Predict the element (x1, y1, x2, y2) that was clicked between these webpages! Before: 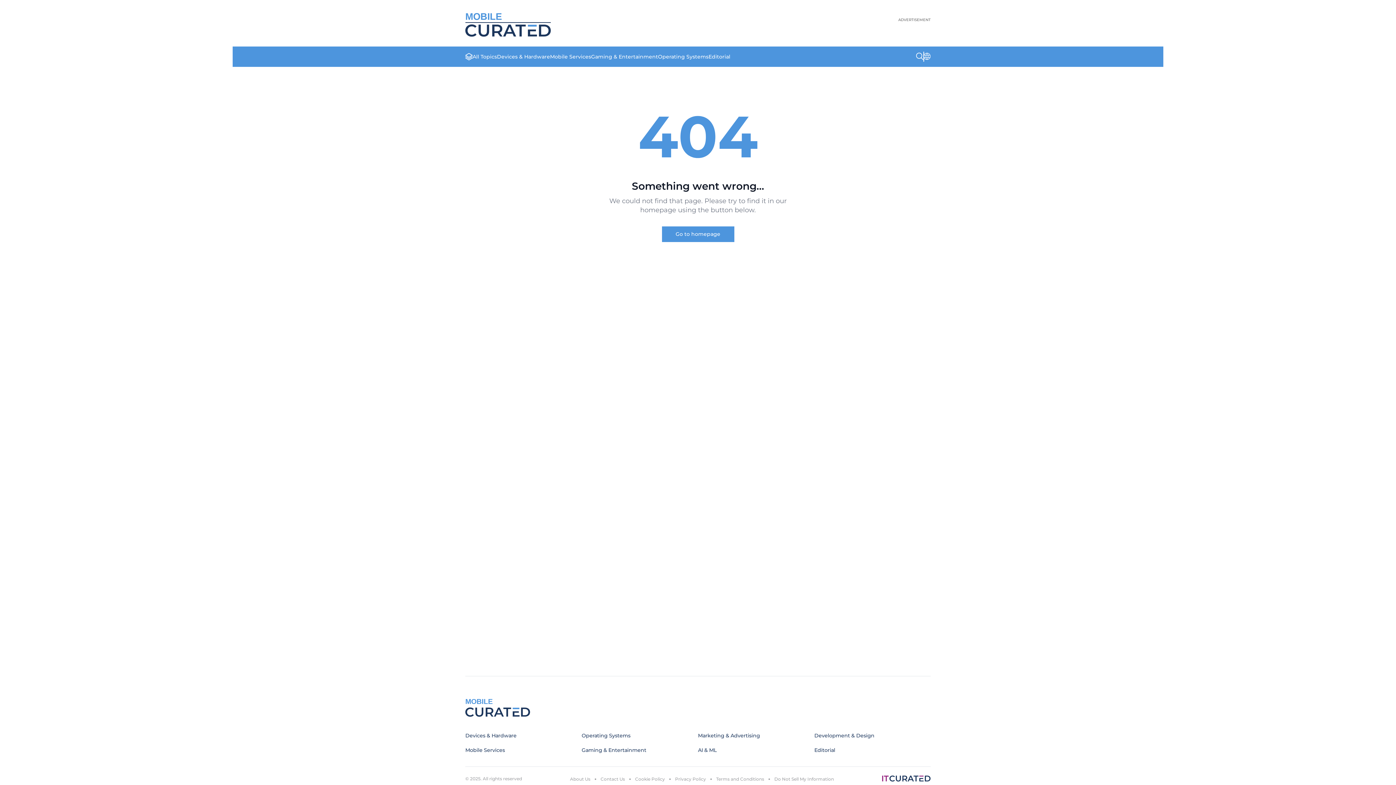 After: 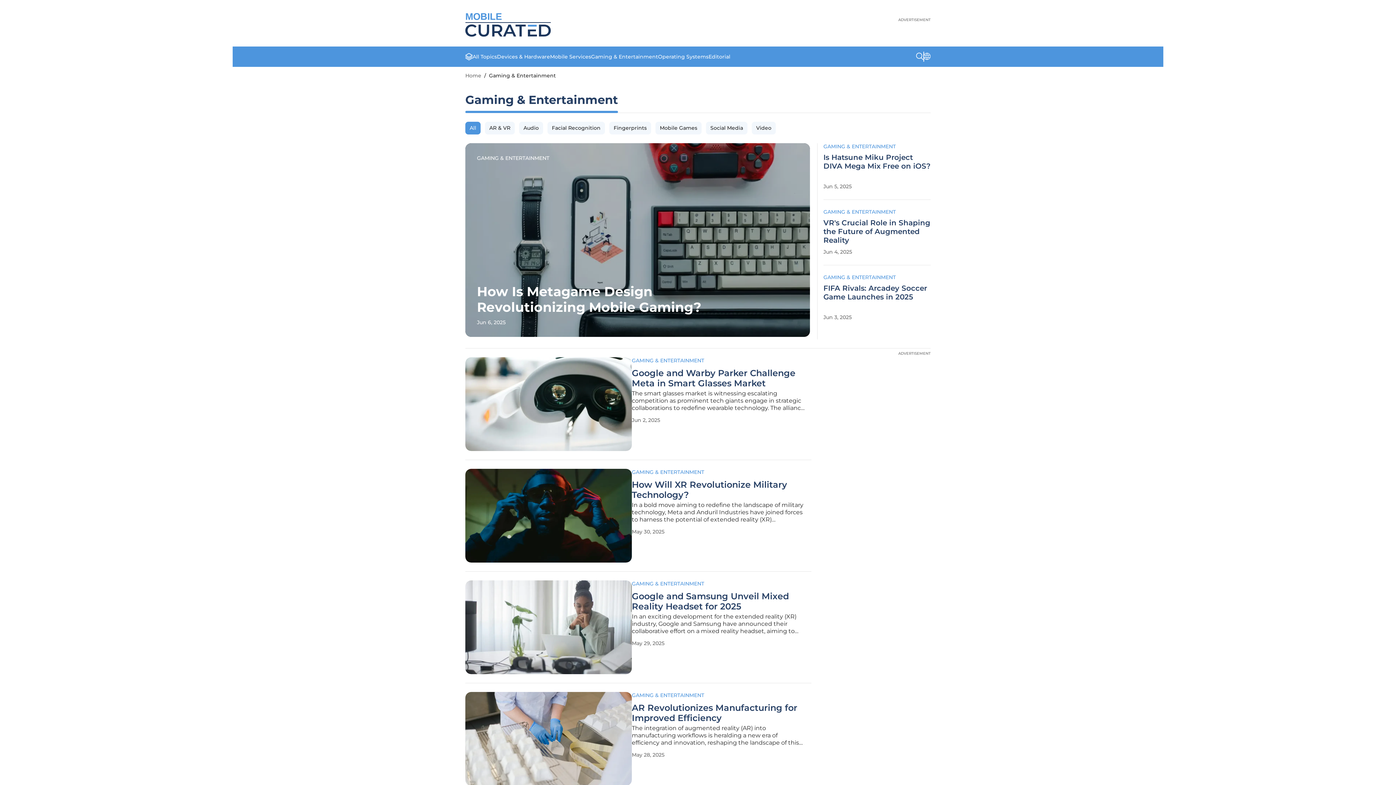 Action: bbox: (591, 53, 658, 60) label: Gaming & Entertainment